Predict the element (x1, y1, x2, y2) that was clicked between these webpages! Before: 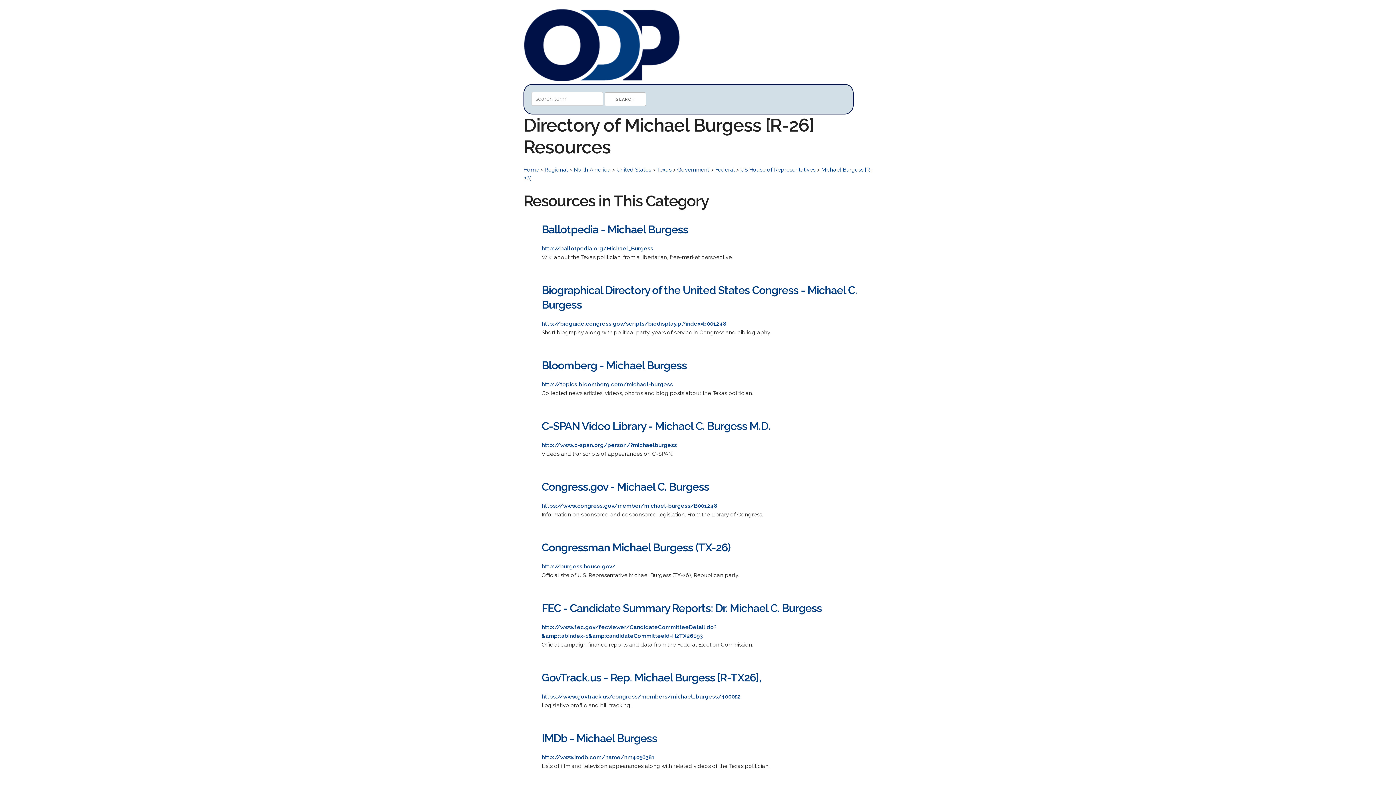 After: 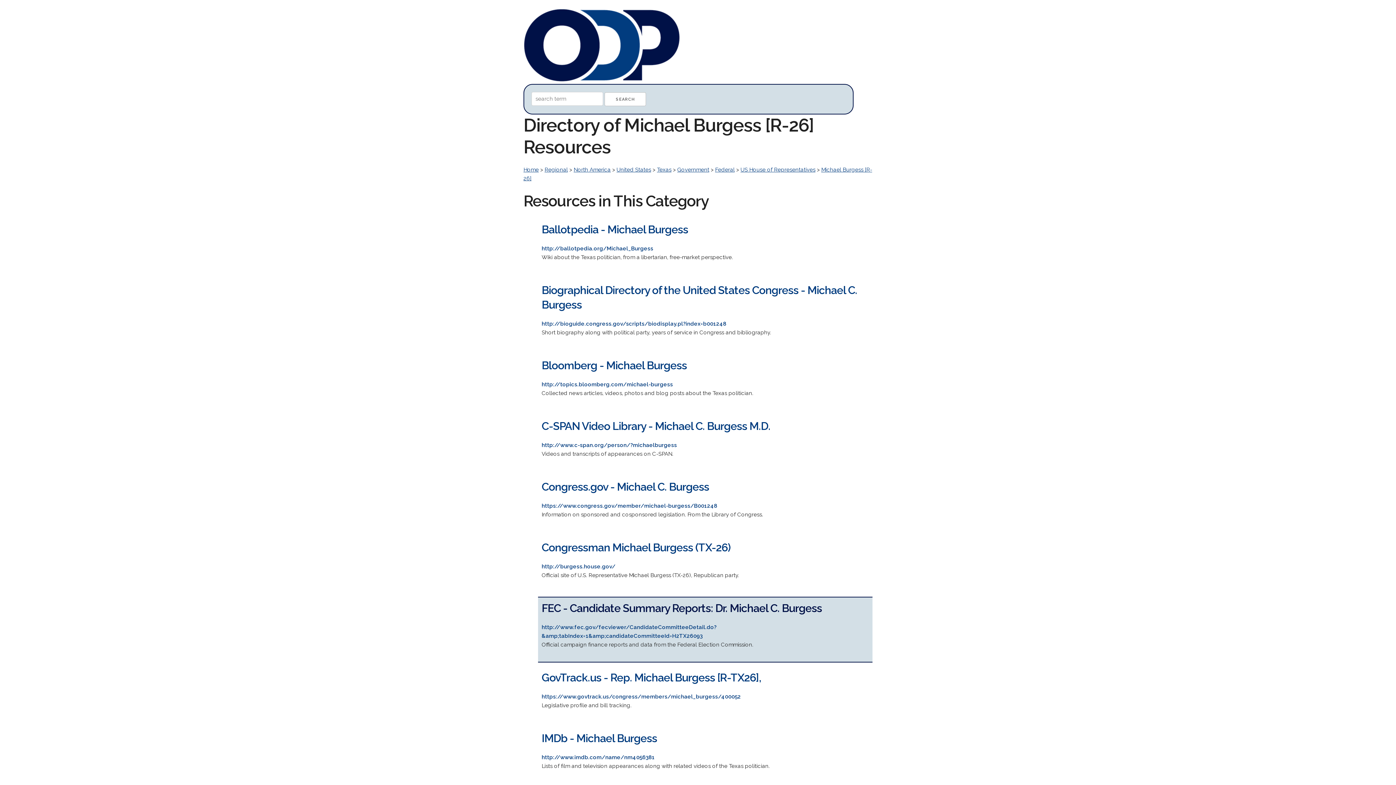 Action: label: FEC - Candidate Summary Reports: Dr. Michael C. Burgess bbox: (541, 602, 822, 614)